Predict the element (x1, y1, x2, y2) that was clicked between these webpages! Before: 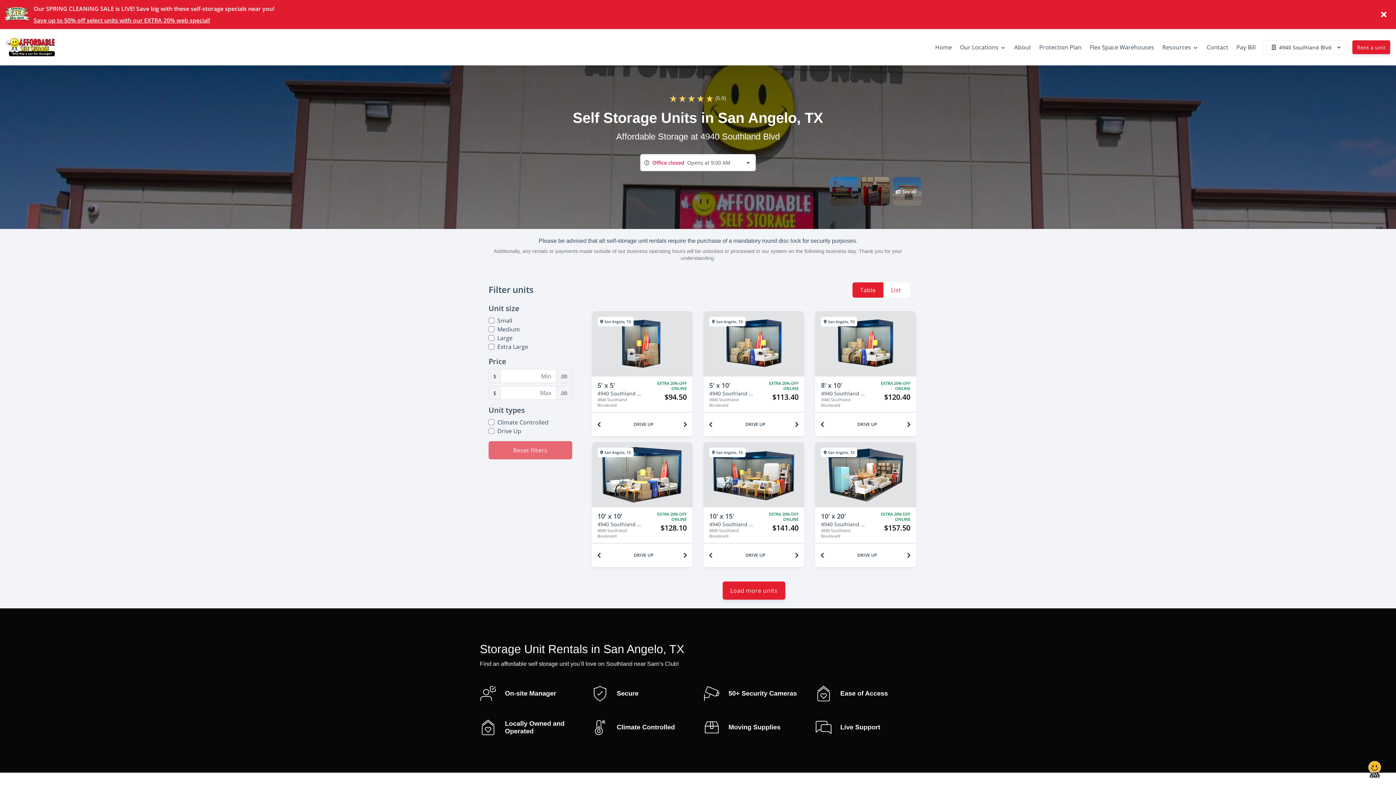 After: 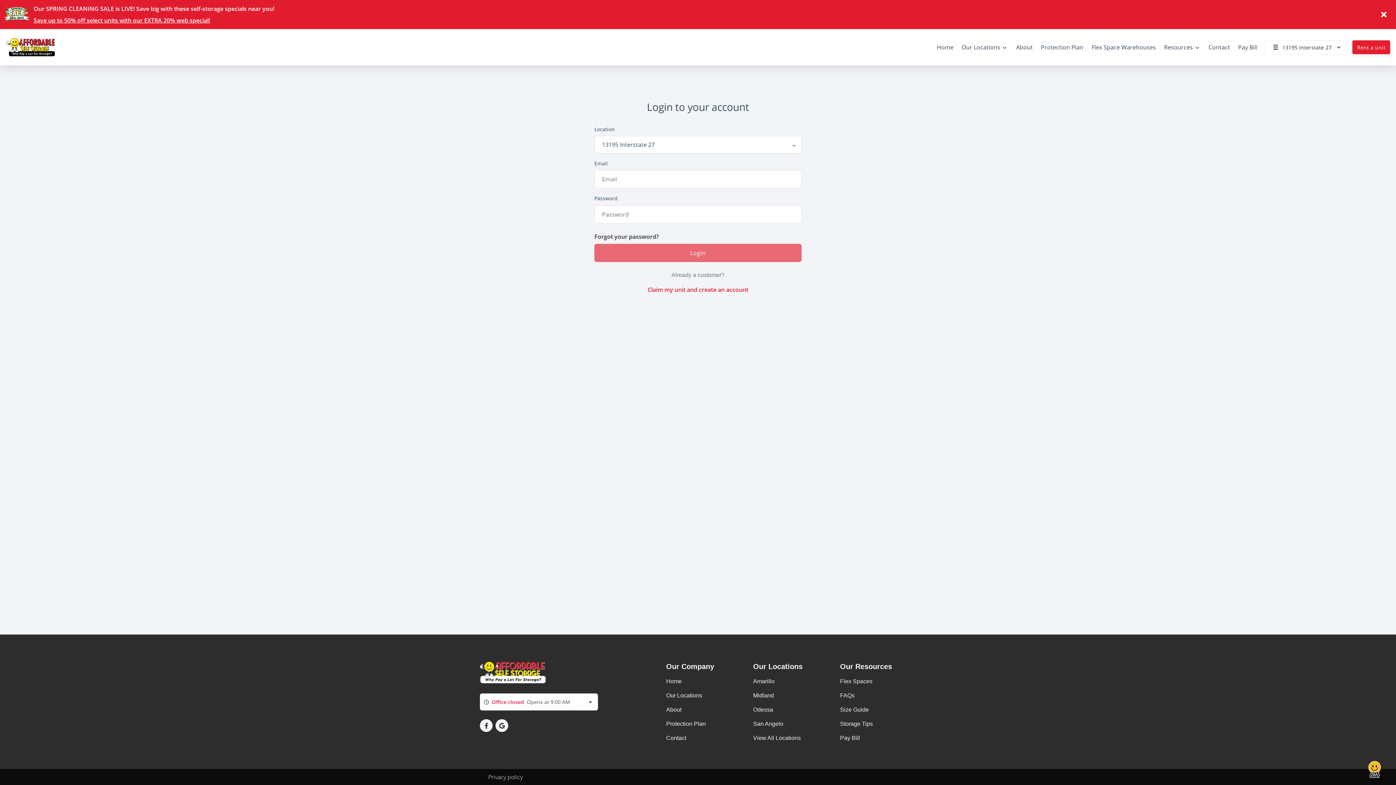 Action: bbox: (1232, 37, 1260, 57) label: Pay Bill